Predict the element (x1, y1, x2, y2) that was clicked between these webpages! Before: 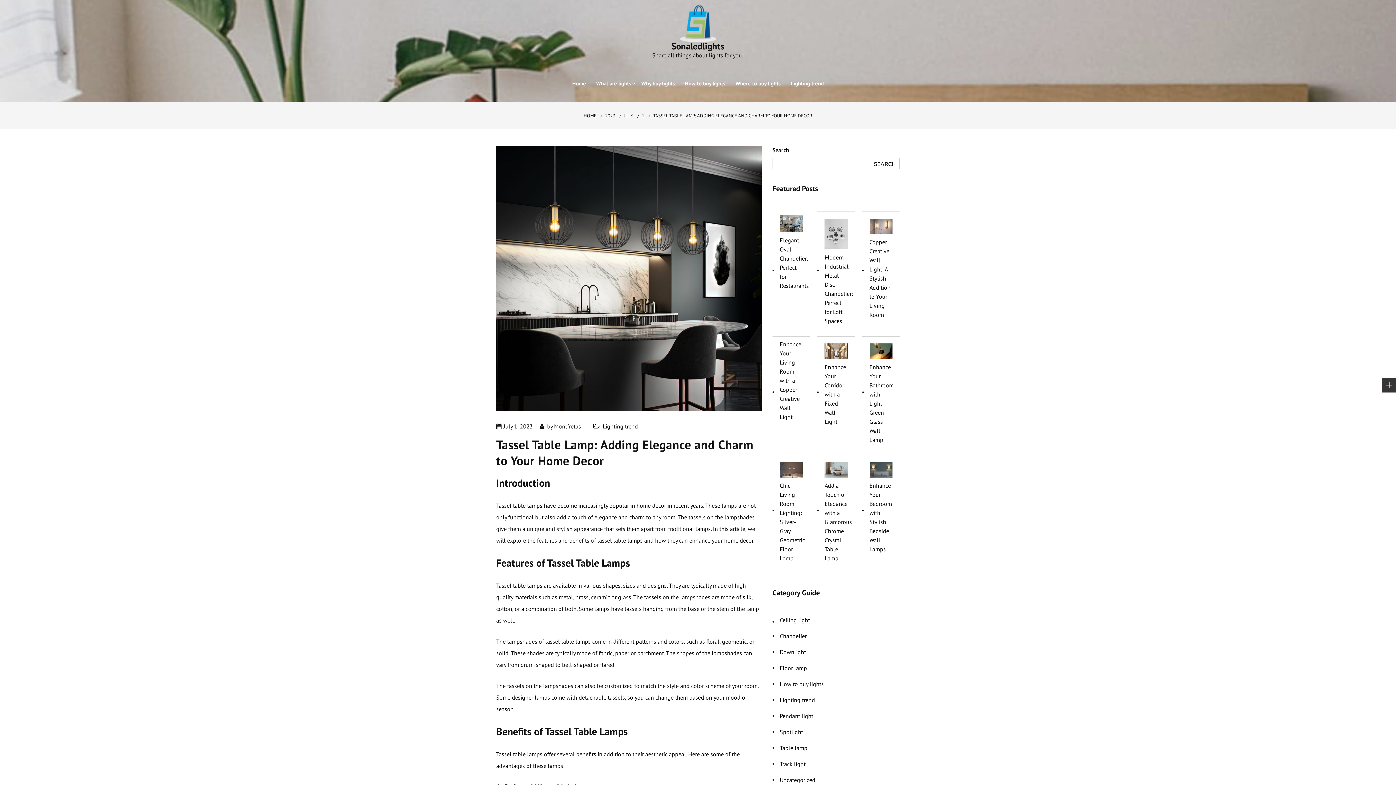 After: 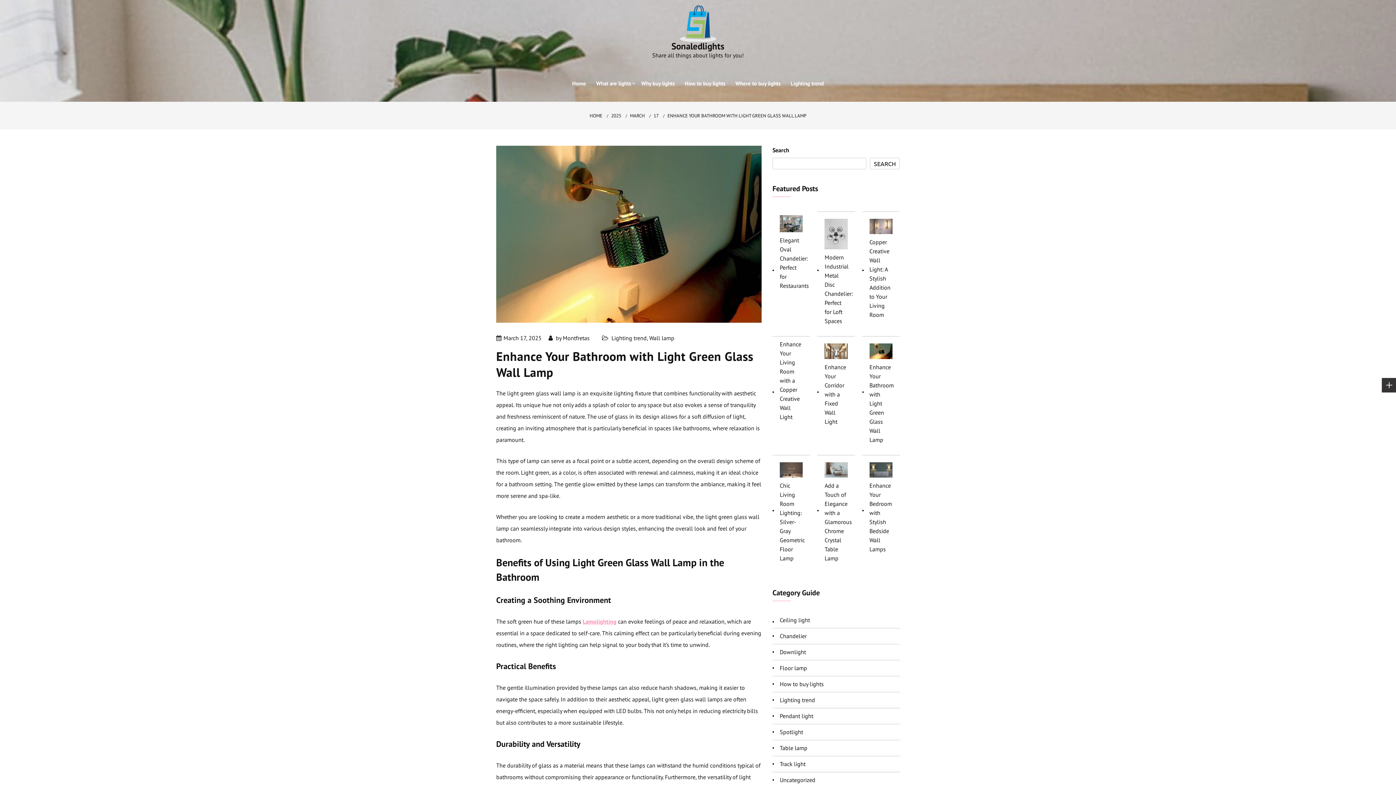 Action: bbox: (869, 340, 892, 362) label: Enhance Your Bathroom with Light Green Glass Wall Lamp